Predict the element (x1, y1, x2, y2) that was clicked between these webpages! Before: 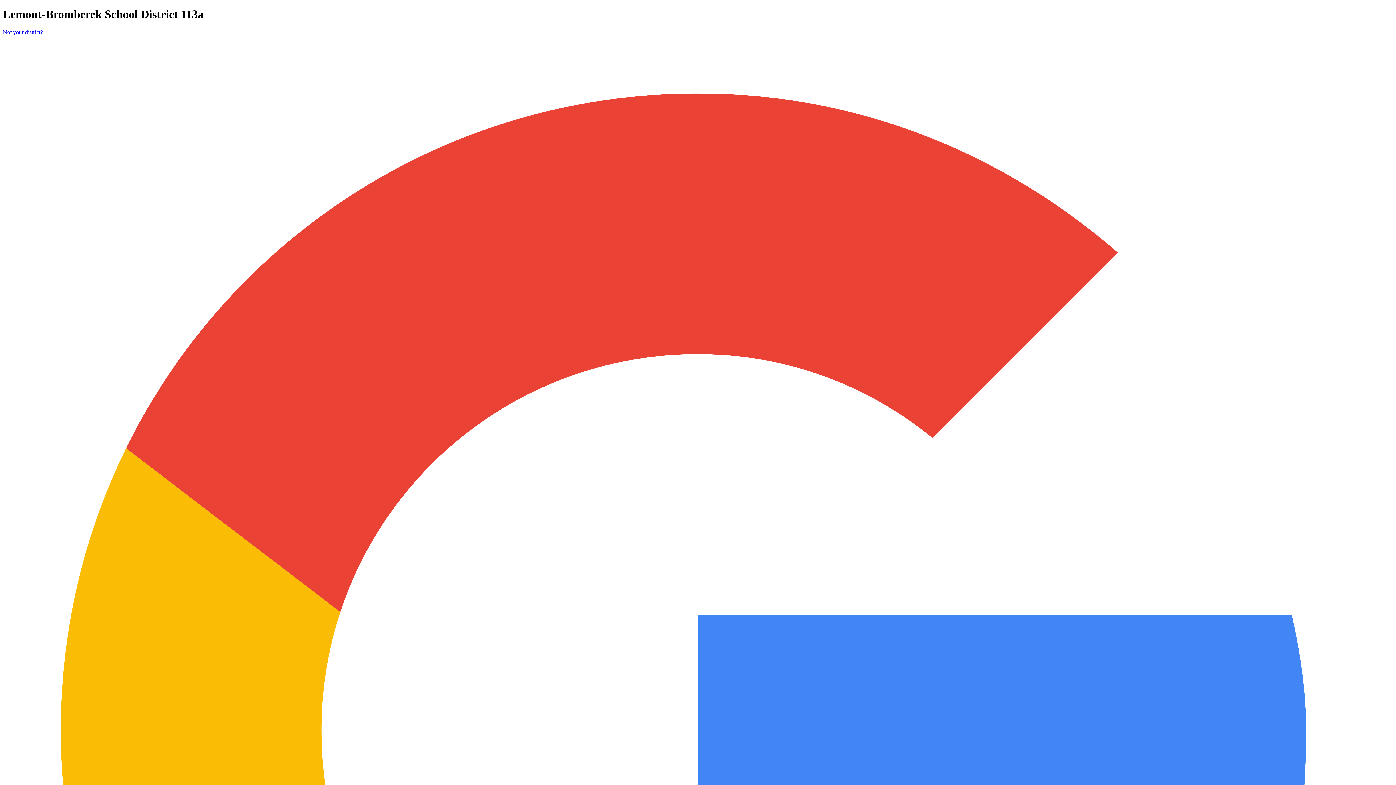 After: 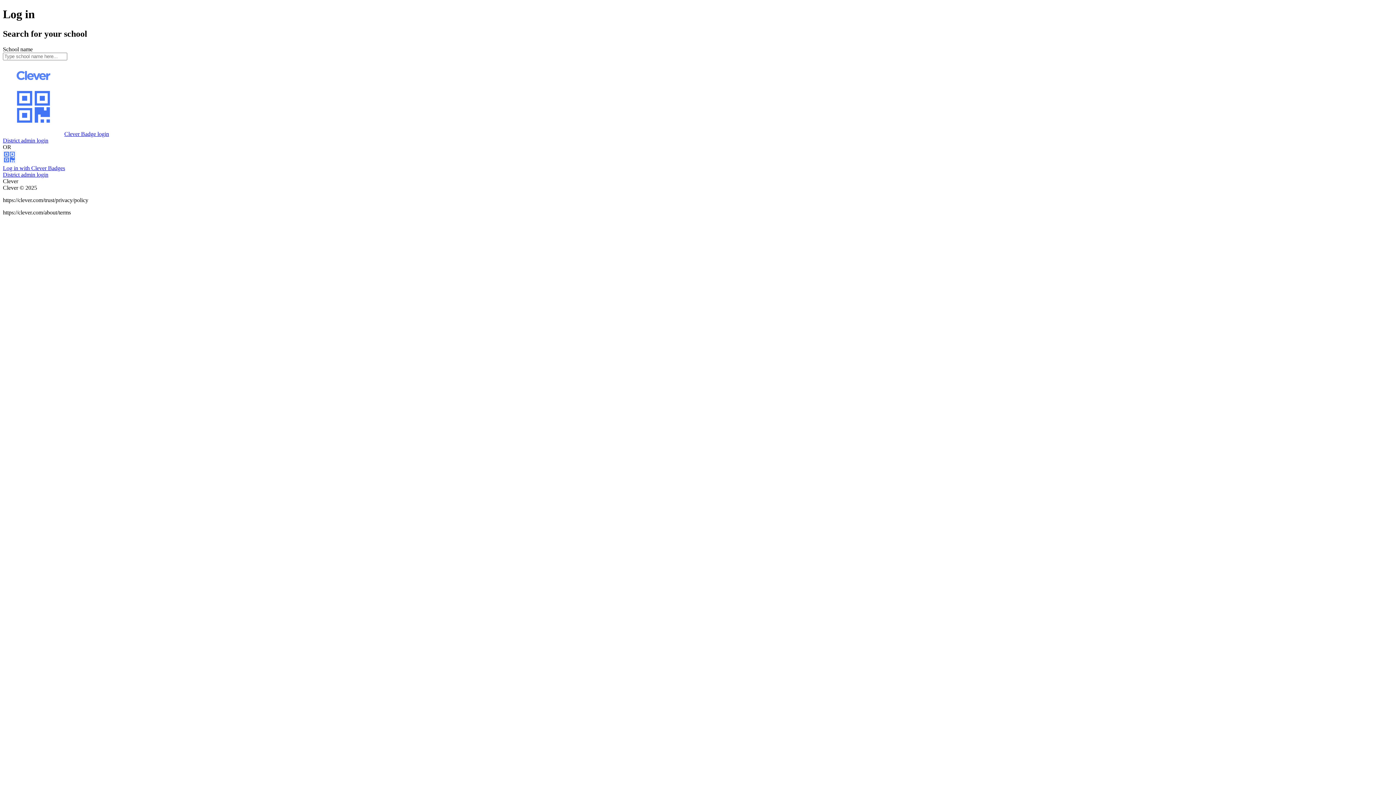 Action: label: Not your district? bbox: (2, 29, 42, 35)